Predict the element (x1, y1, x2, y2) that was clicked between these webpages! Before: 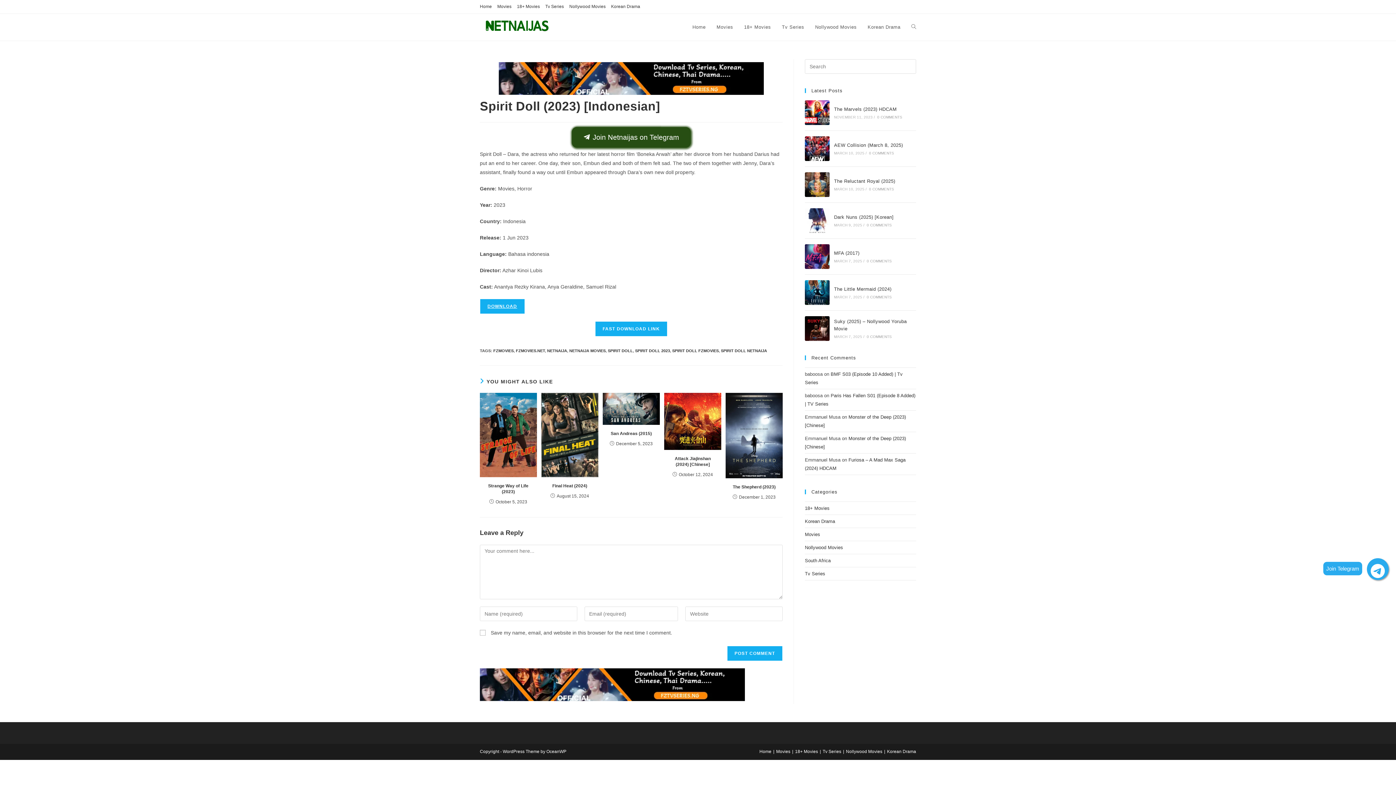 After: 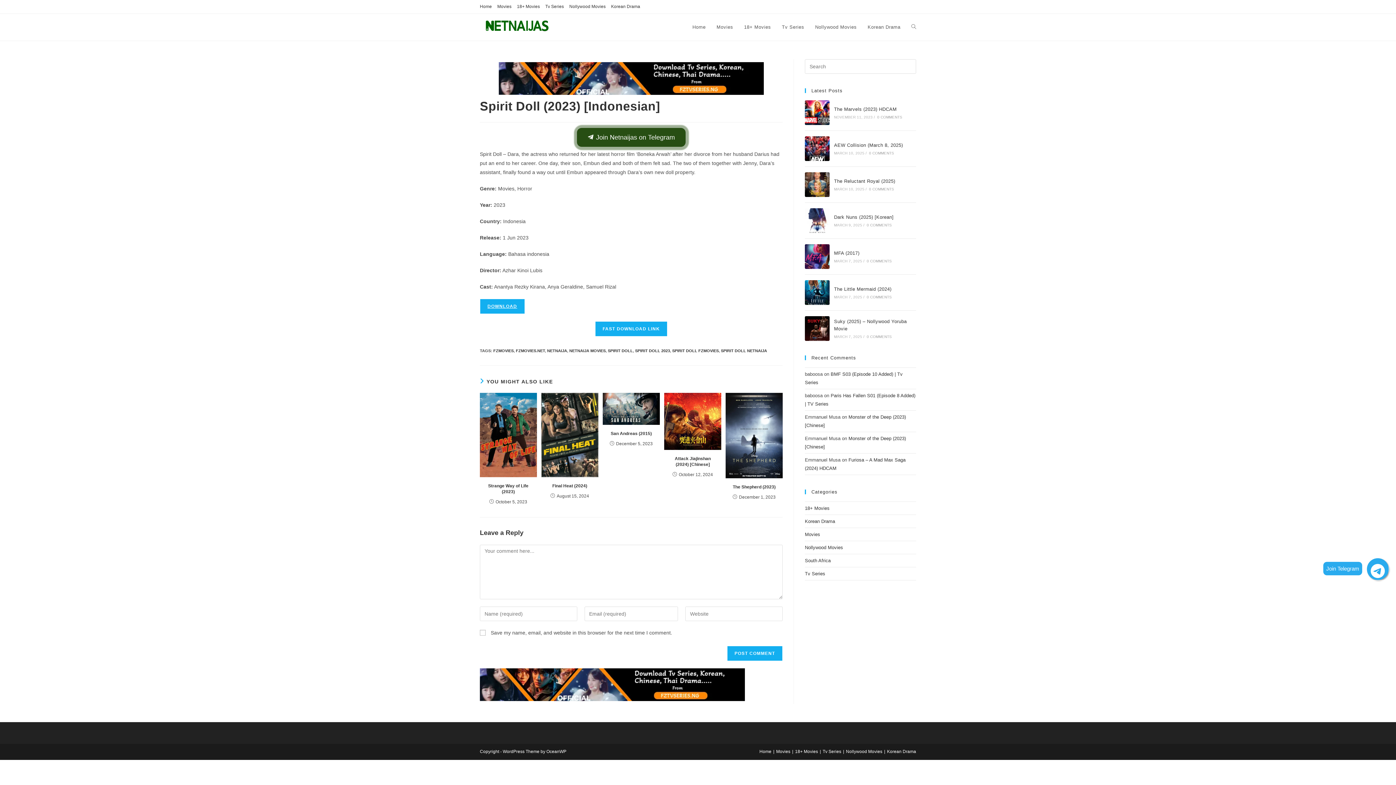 Action: bbox: (1367, 558, 1389, 580)